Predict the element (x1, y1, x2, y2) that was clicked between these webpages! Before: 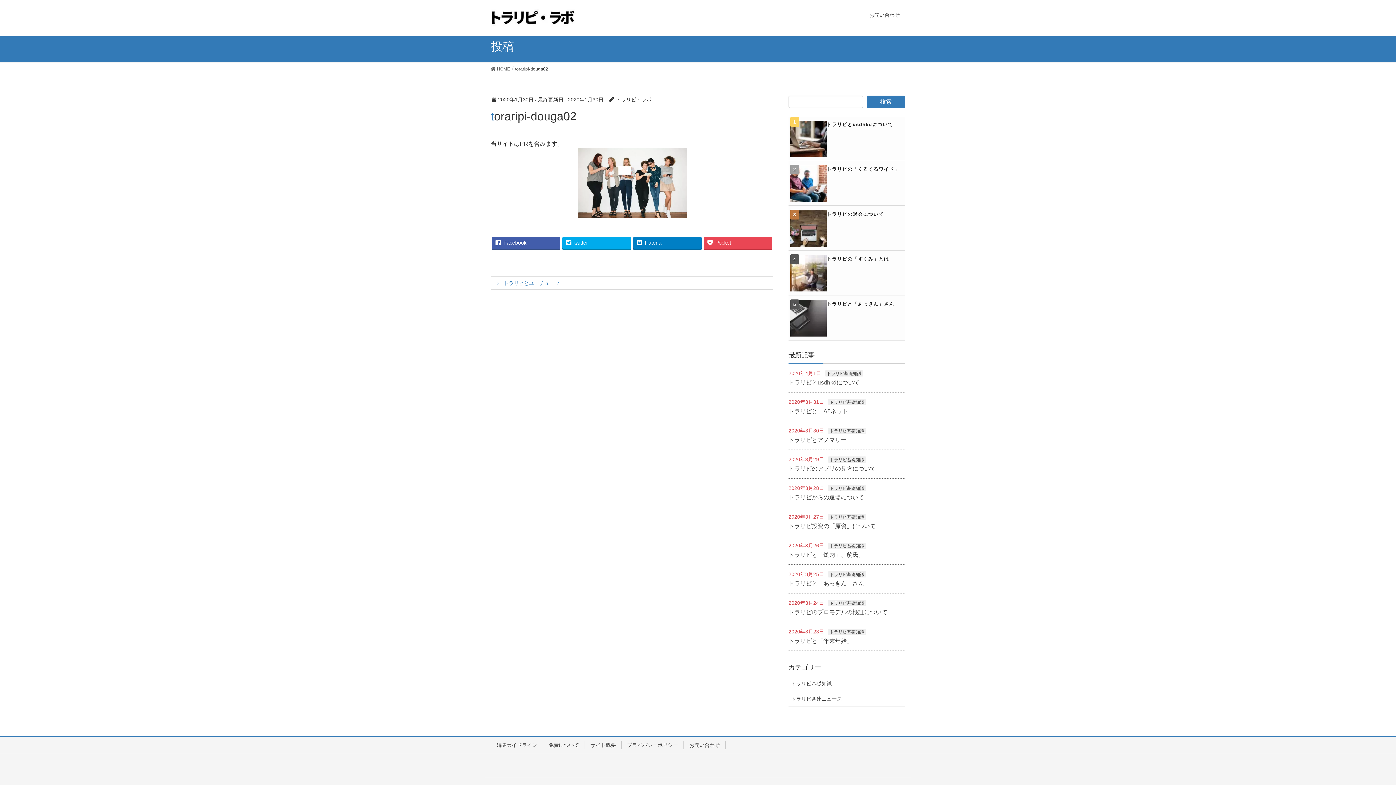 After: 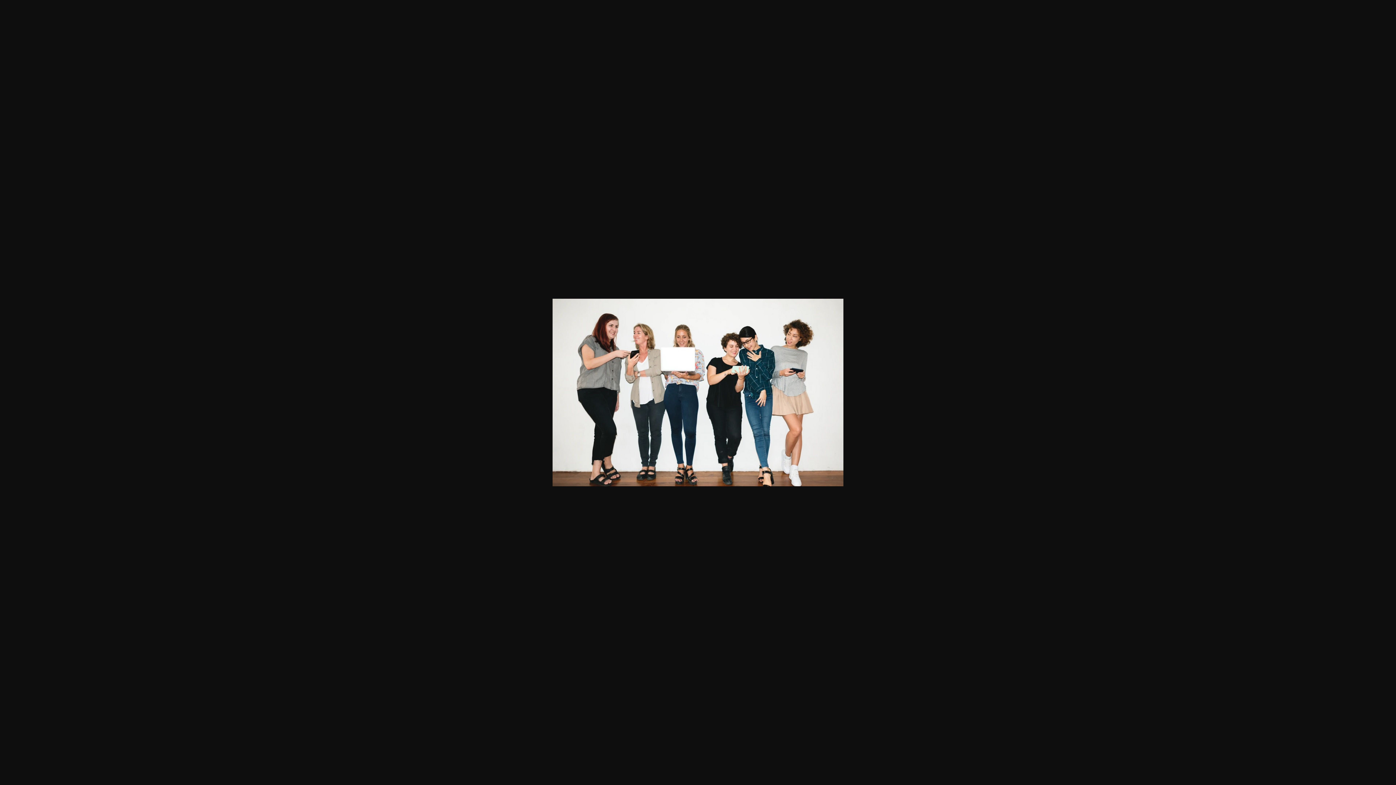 Action: bbox: (490, 147, 773, 218)